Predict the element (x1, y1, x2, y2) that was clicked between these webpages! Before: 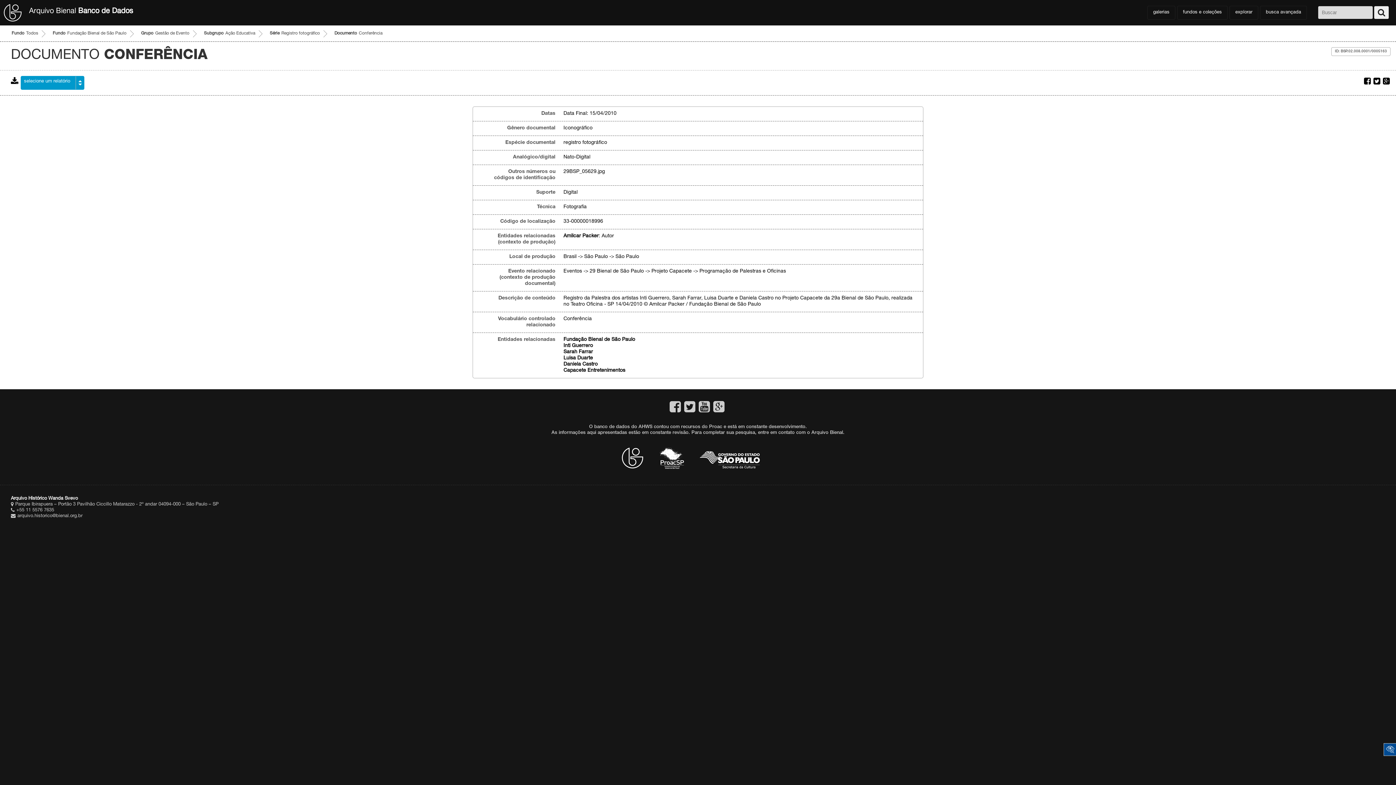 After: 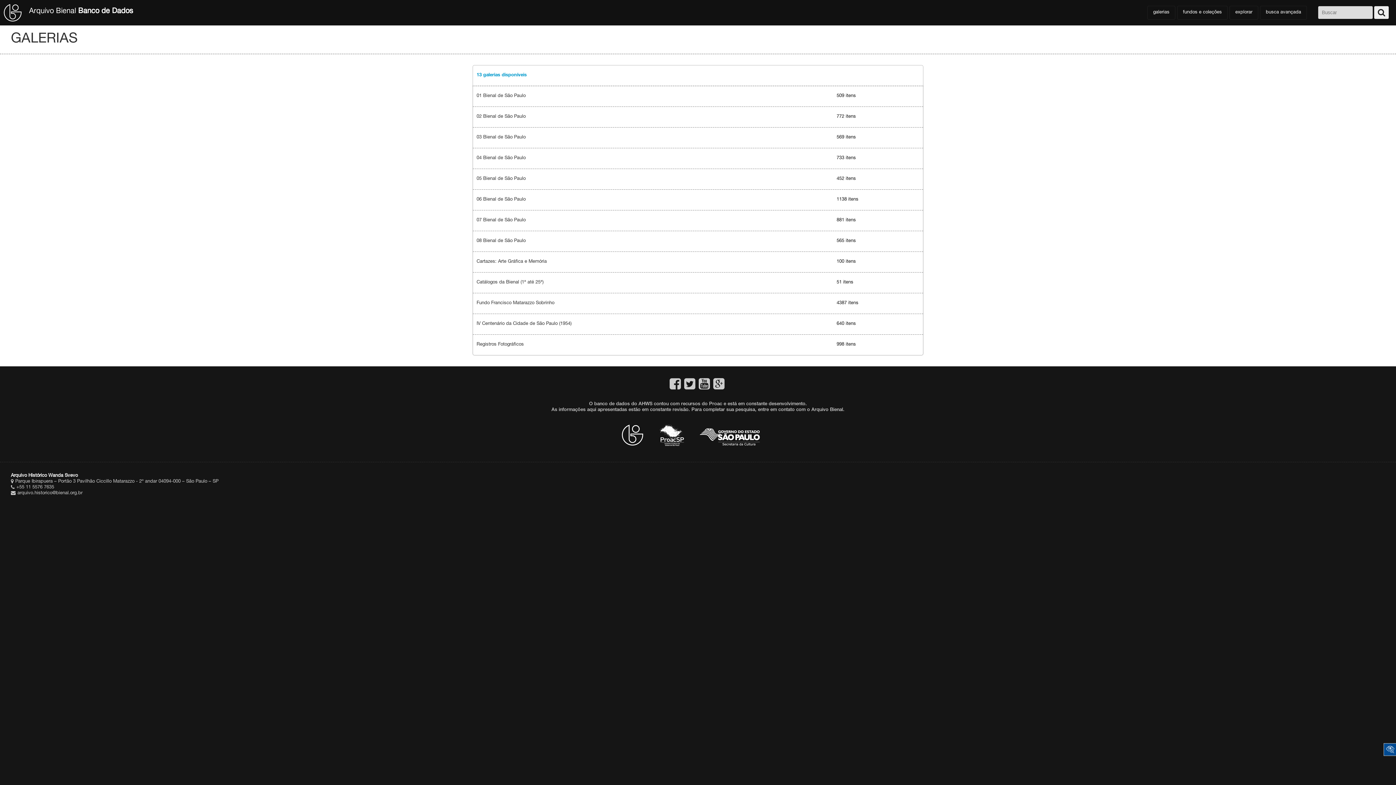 Action: label: galerias bbox: (1153, 10, 1169, 14)